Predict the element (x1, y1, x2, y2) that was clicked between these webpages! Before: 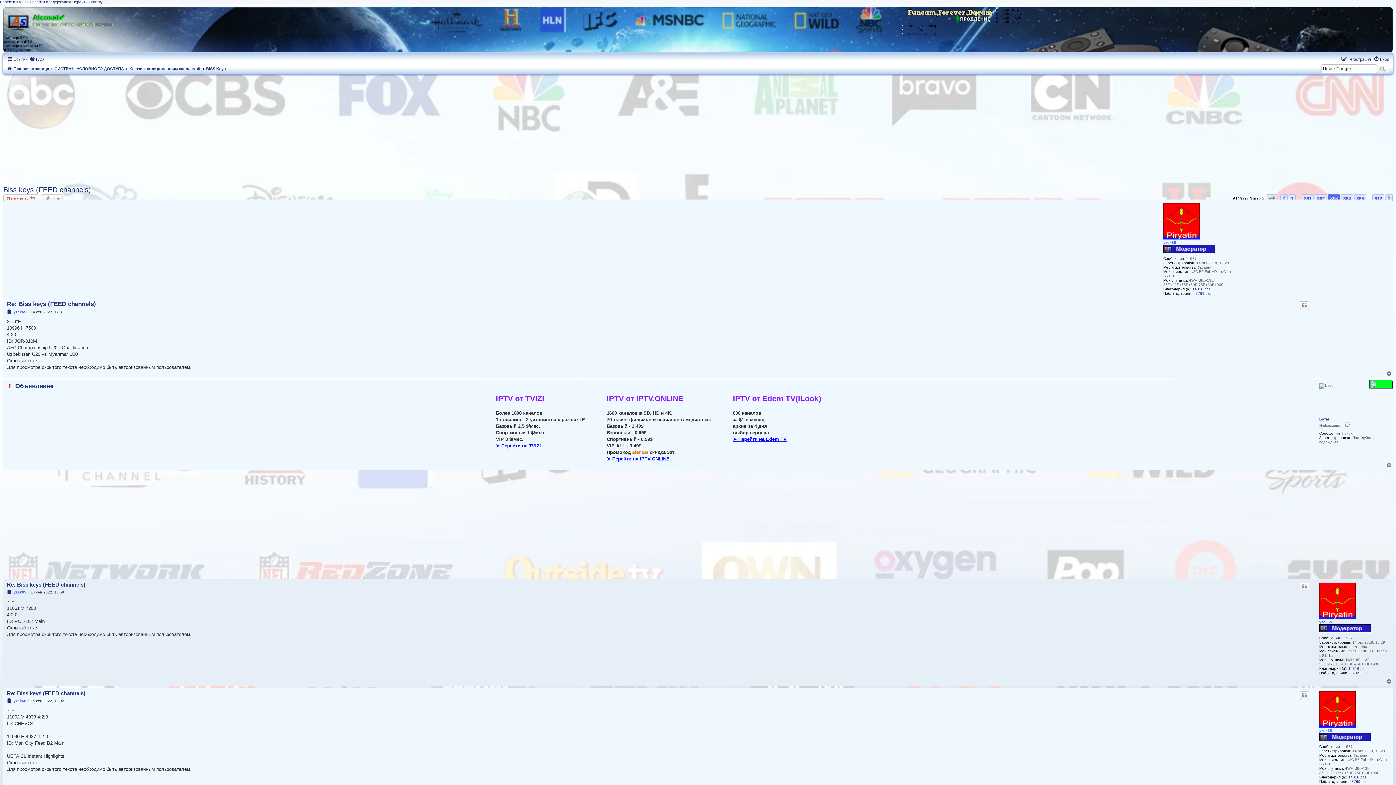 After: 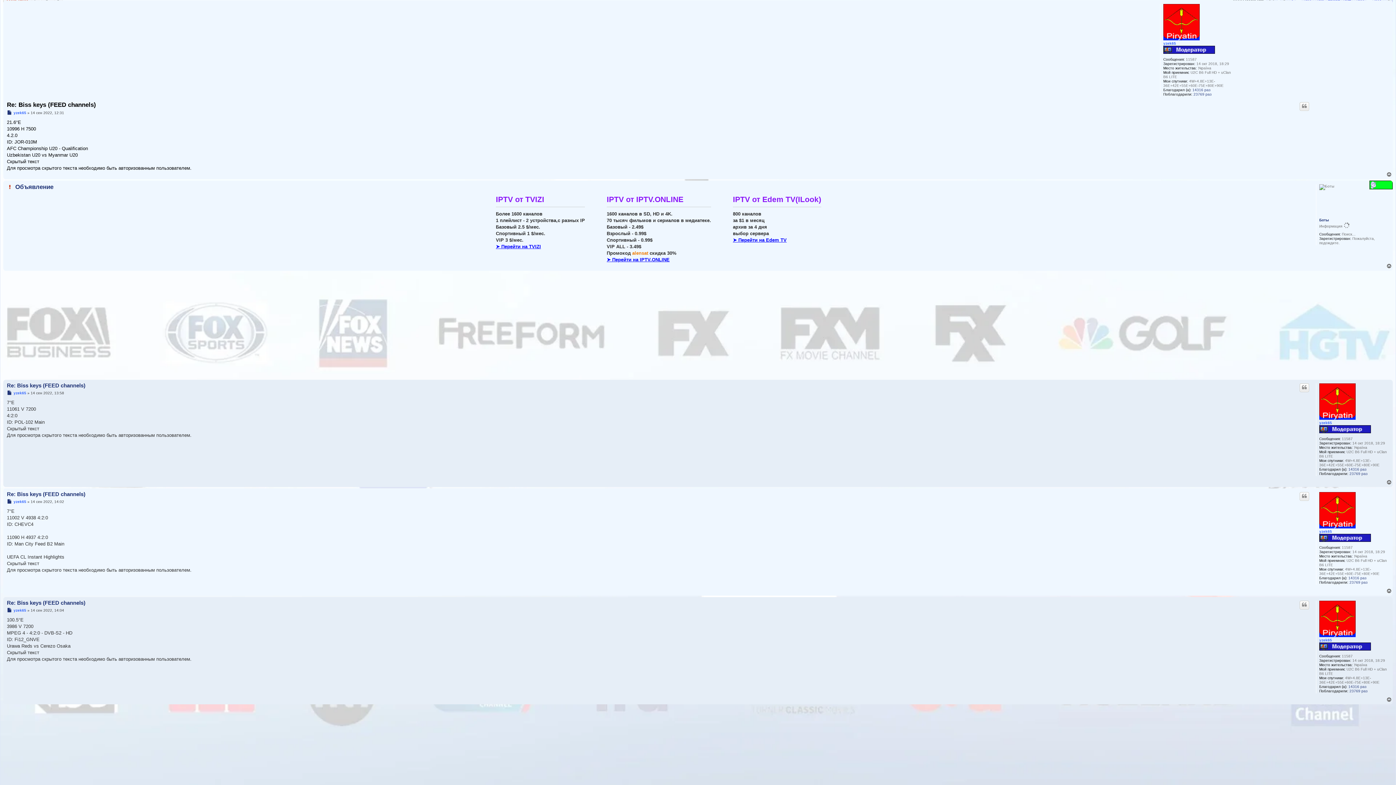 Action: bbox: (6, 309, 12, 314) label: Сообщение